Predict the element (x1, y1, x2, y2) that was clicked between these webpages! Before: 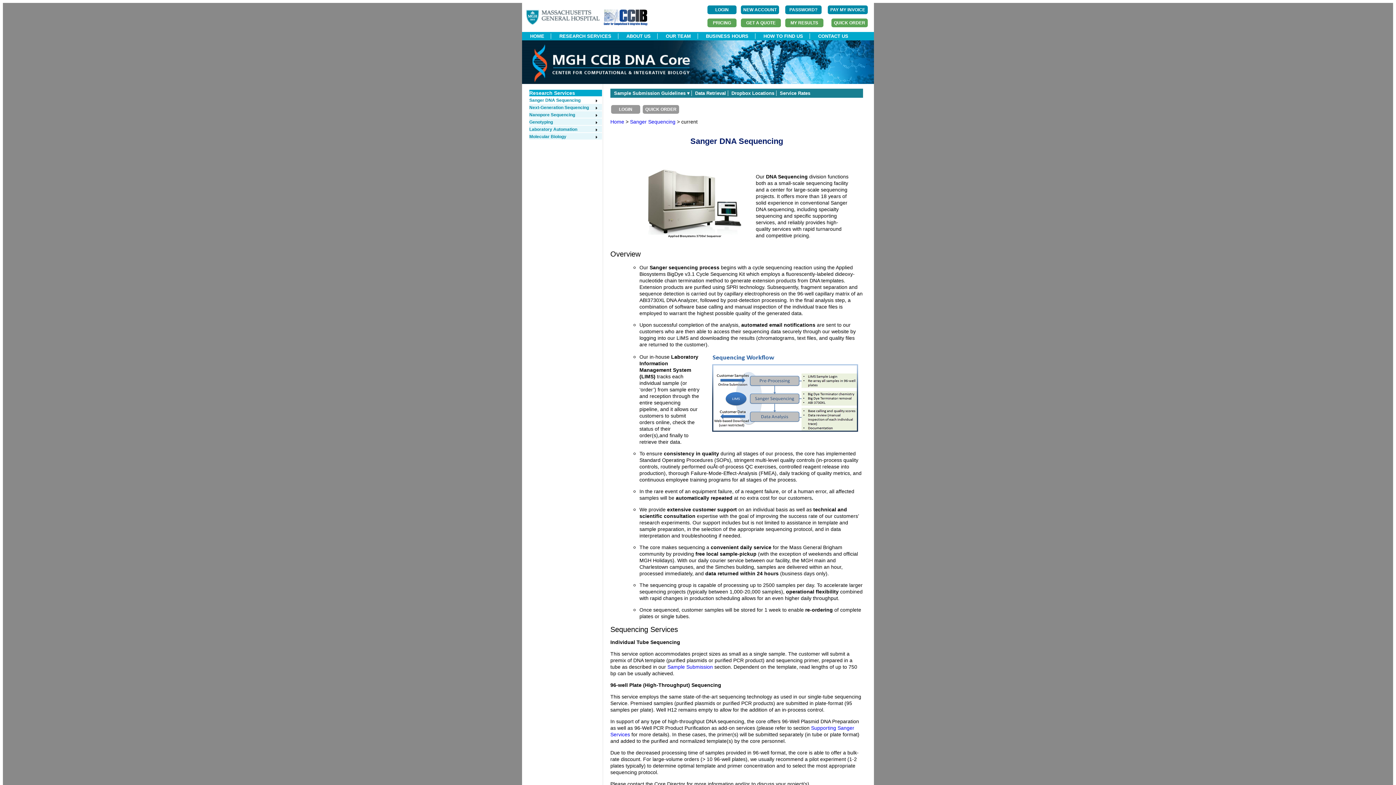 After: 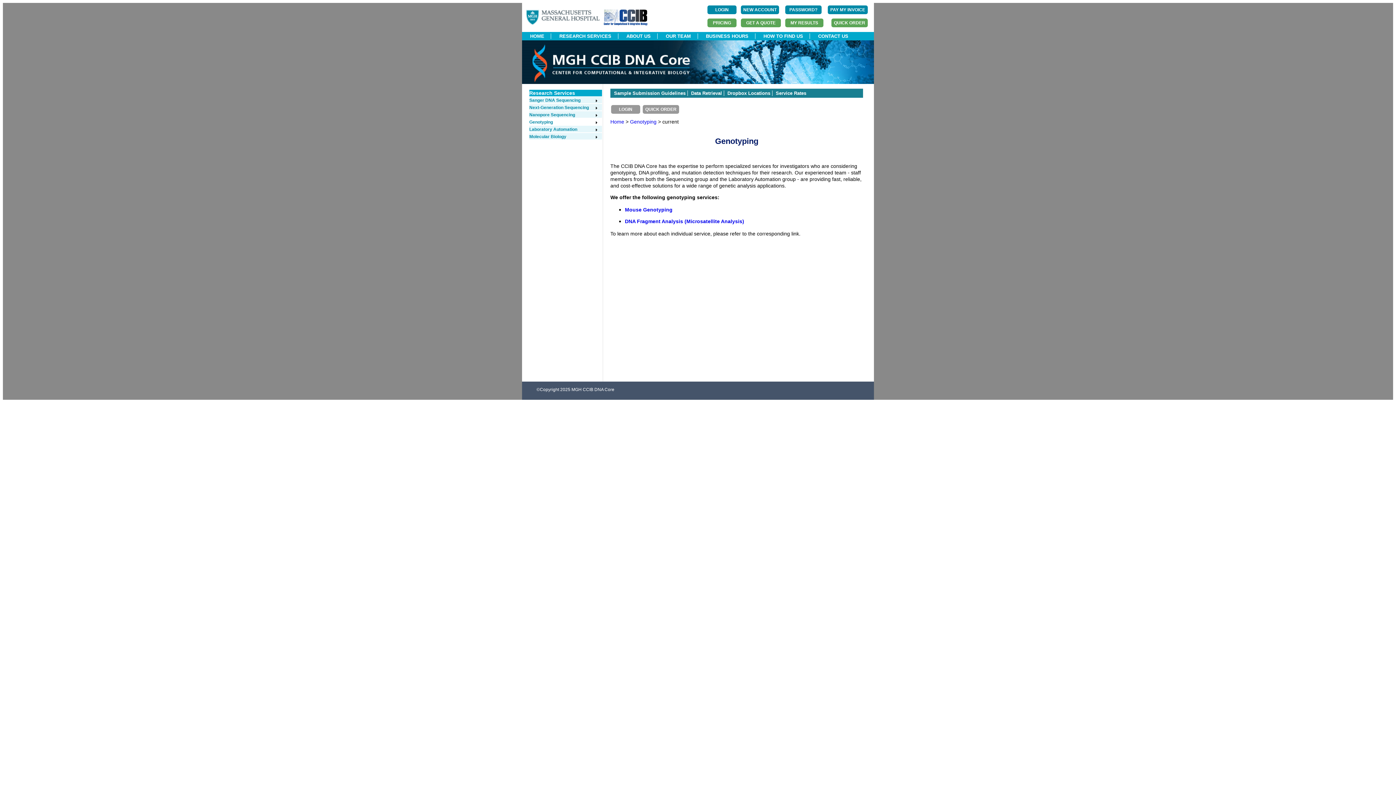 Action: bbox: (529, 119, 598, 124) label: Genotyping